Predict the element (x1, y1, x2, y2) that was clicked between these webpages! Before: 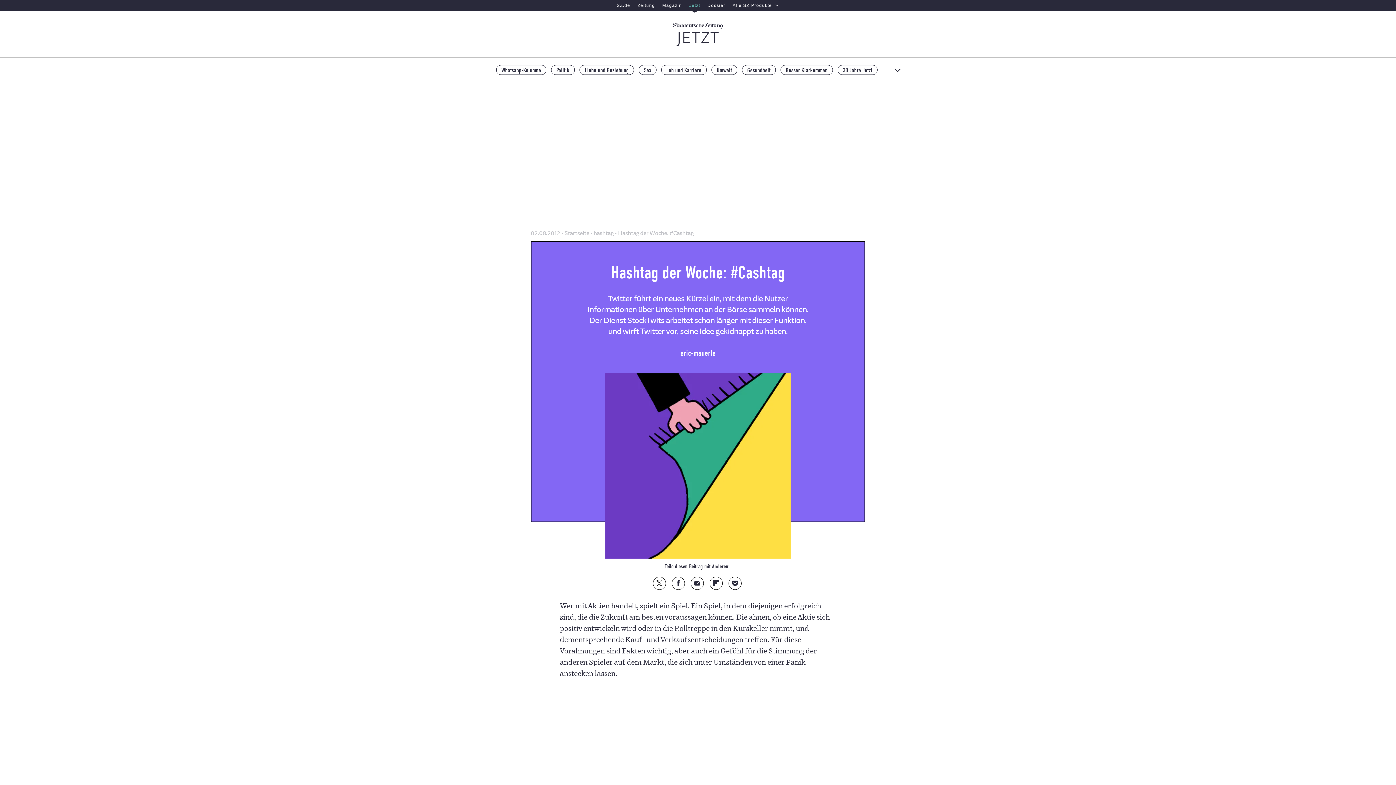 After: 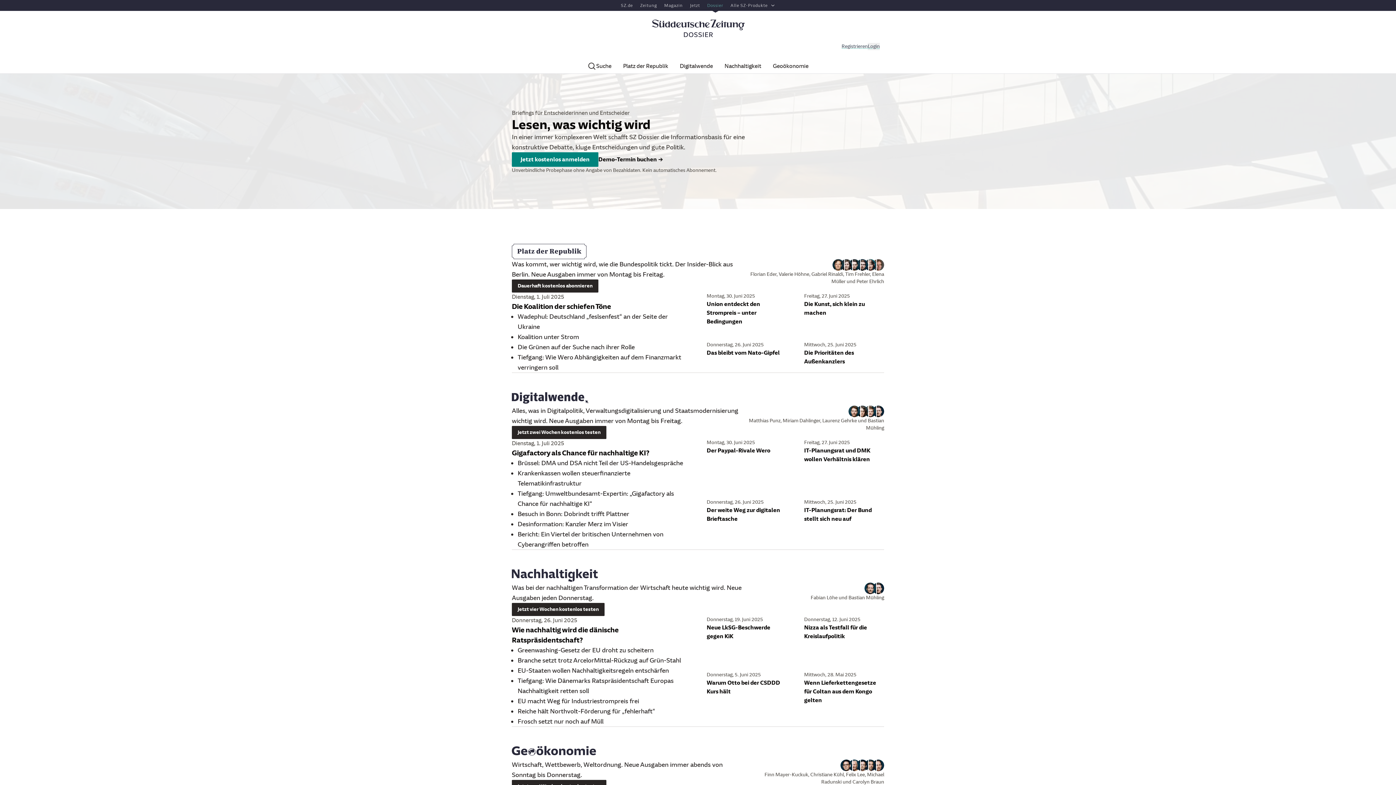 Action: label: Dossier bbox: (704, 0, 729, 10)